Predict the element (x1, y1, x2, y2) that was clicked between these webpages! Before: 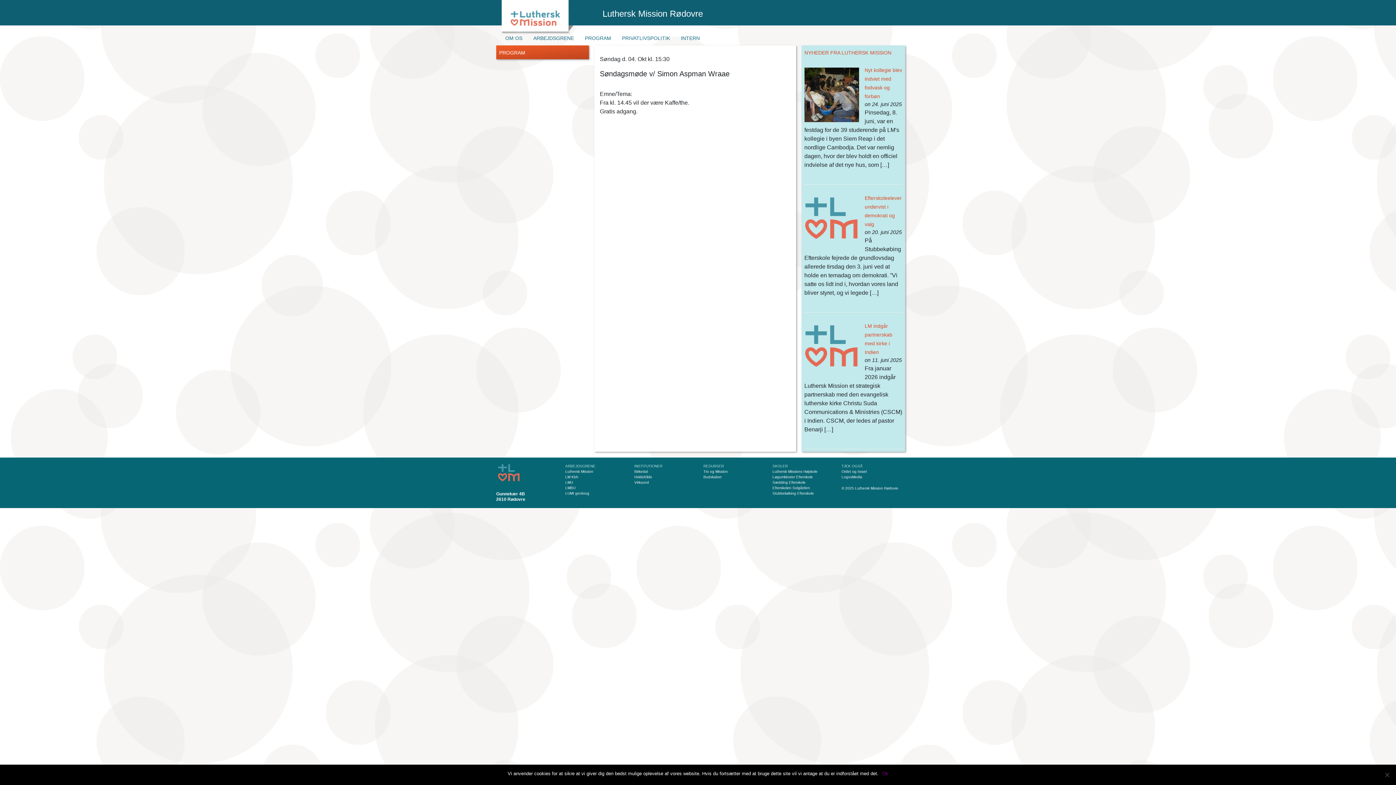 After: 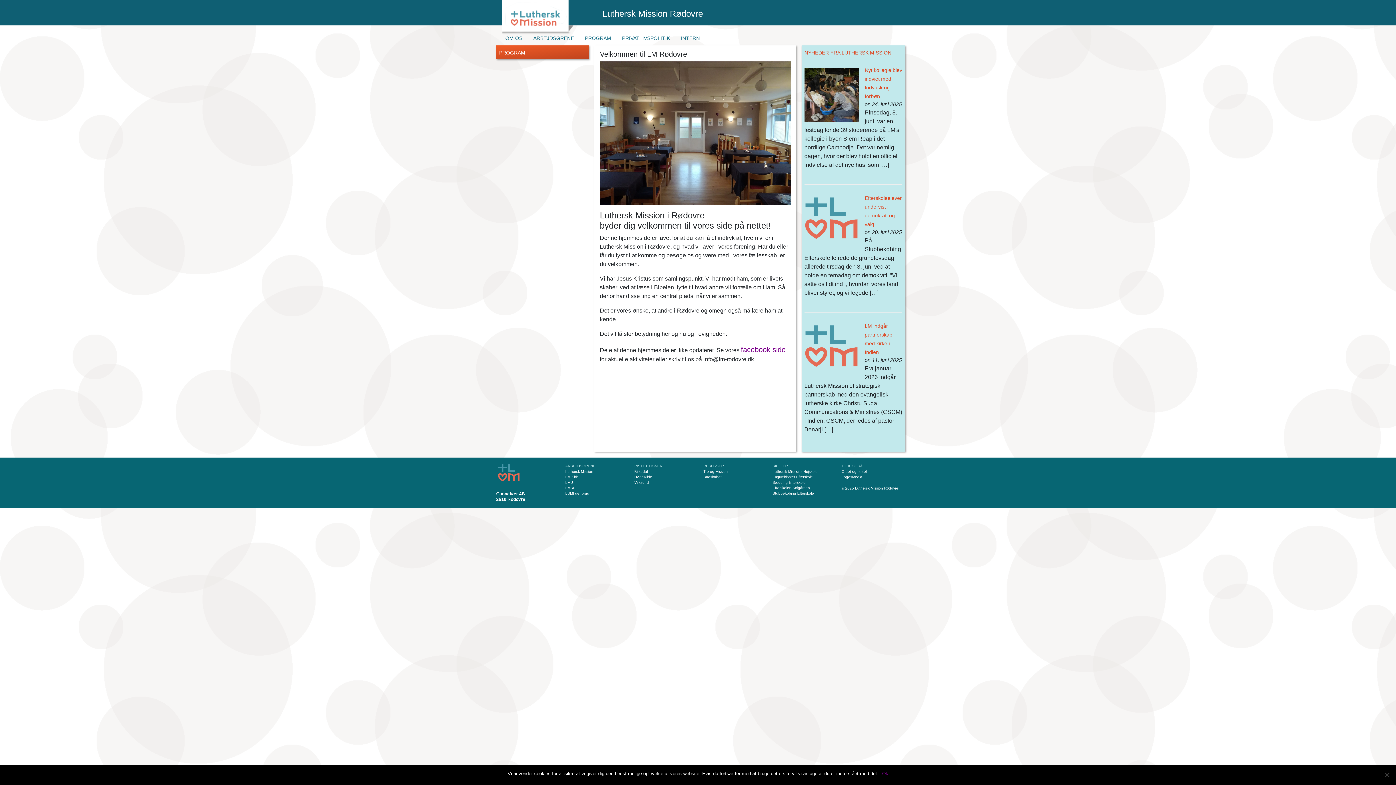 Action: label: Luthersk Mission Rødovre bbox: (855, 486, 898, 490)